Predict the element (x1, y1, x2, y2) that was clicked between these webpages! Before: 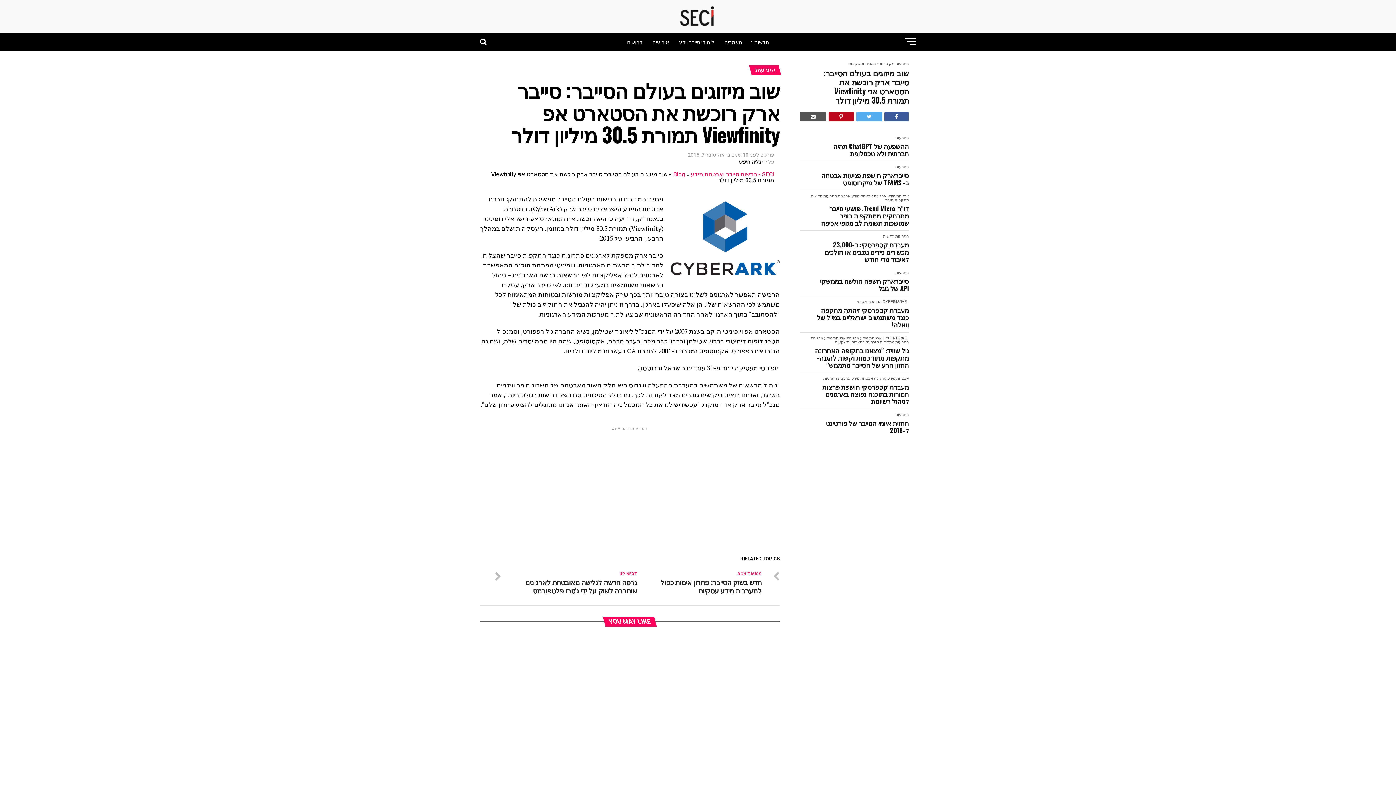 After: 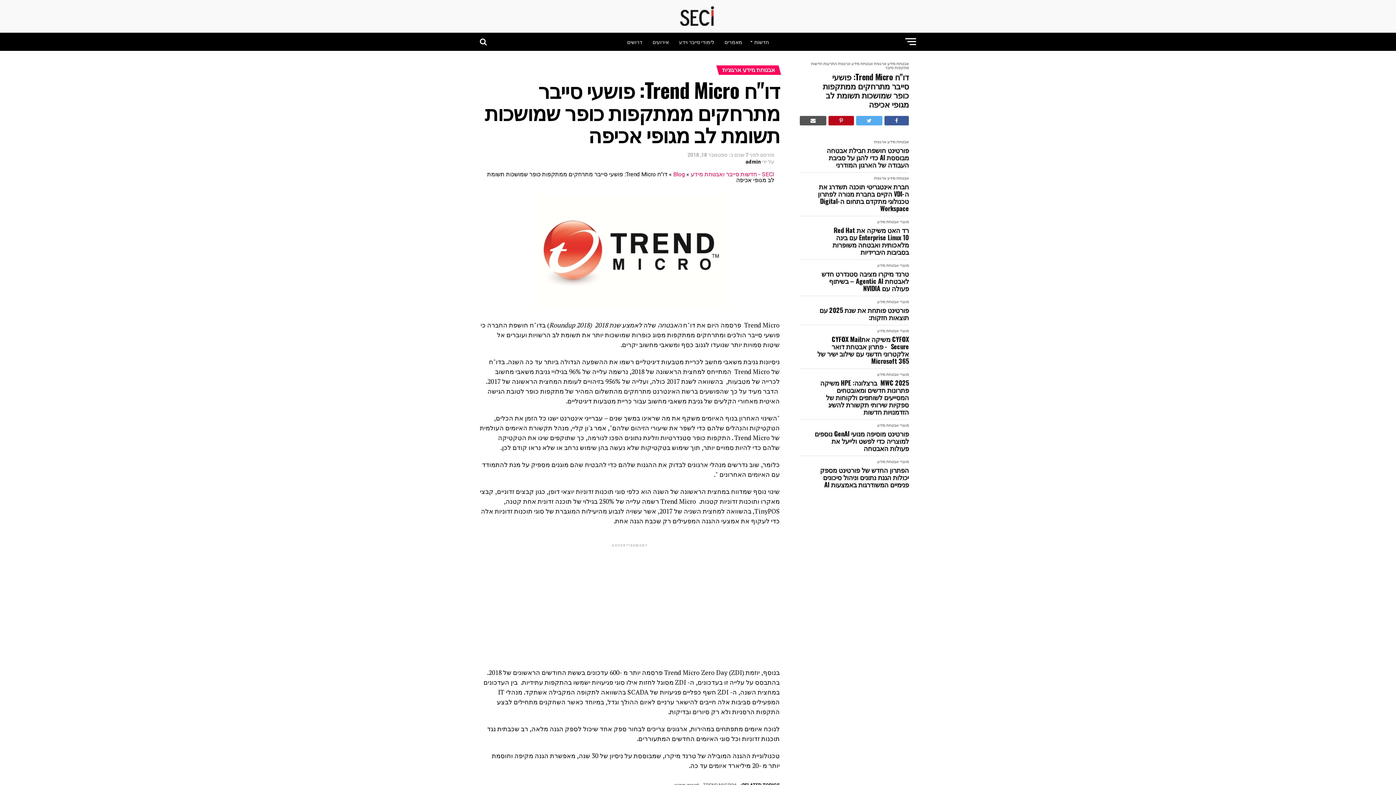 Action: label: דו"ח Trend Micro: פושעי סייבר מתרחקים ממתקפות כופר שמושכות תשומת לב מגופי אכיפה bbox: (814, 204, 909, 226)